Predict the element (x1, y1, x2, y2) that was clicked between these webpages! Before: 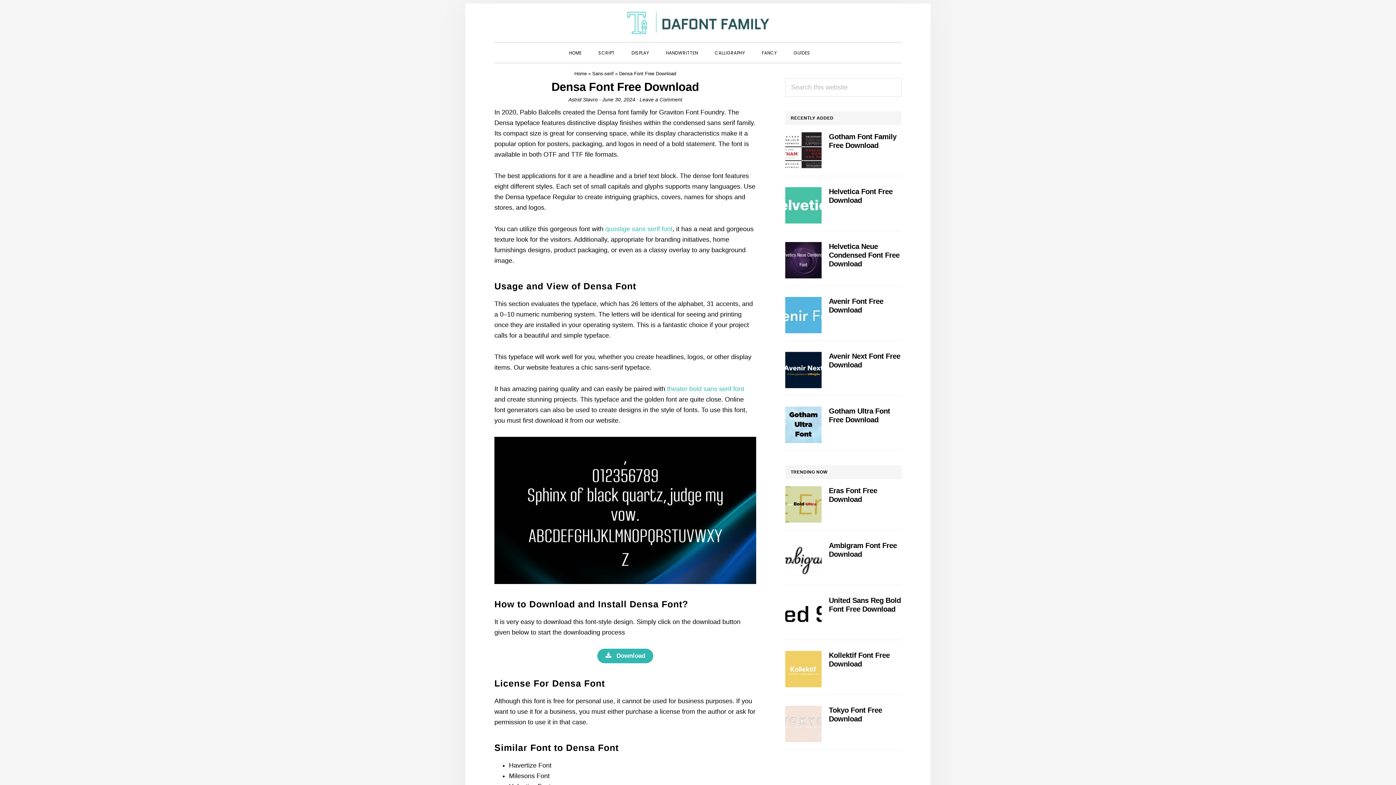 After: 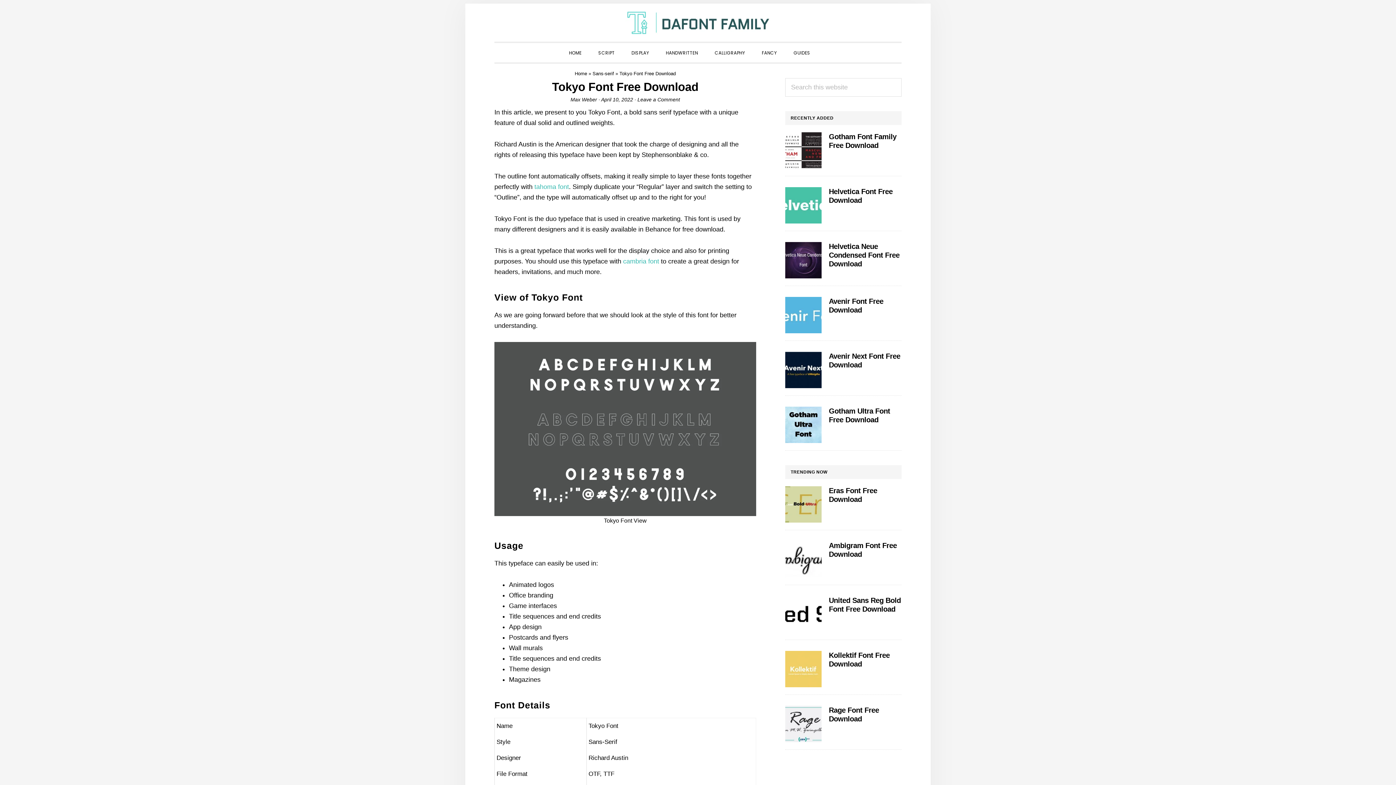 Action: bbox: (785, 706, 821, 742)